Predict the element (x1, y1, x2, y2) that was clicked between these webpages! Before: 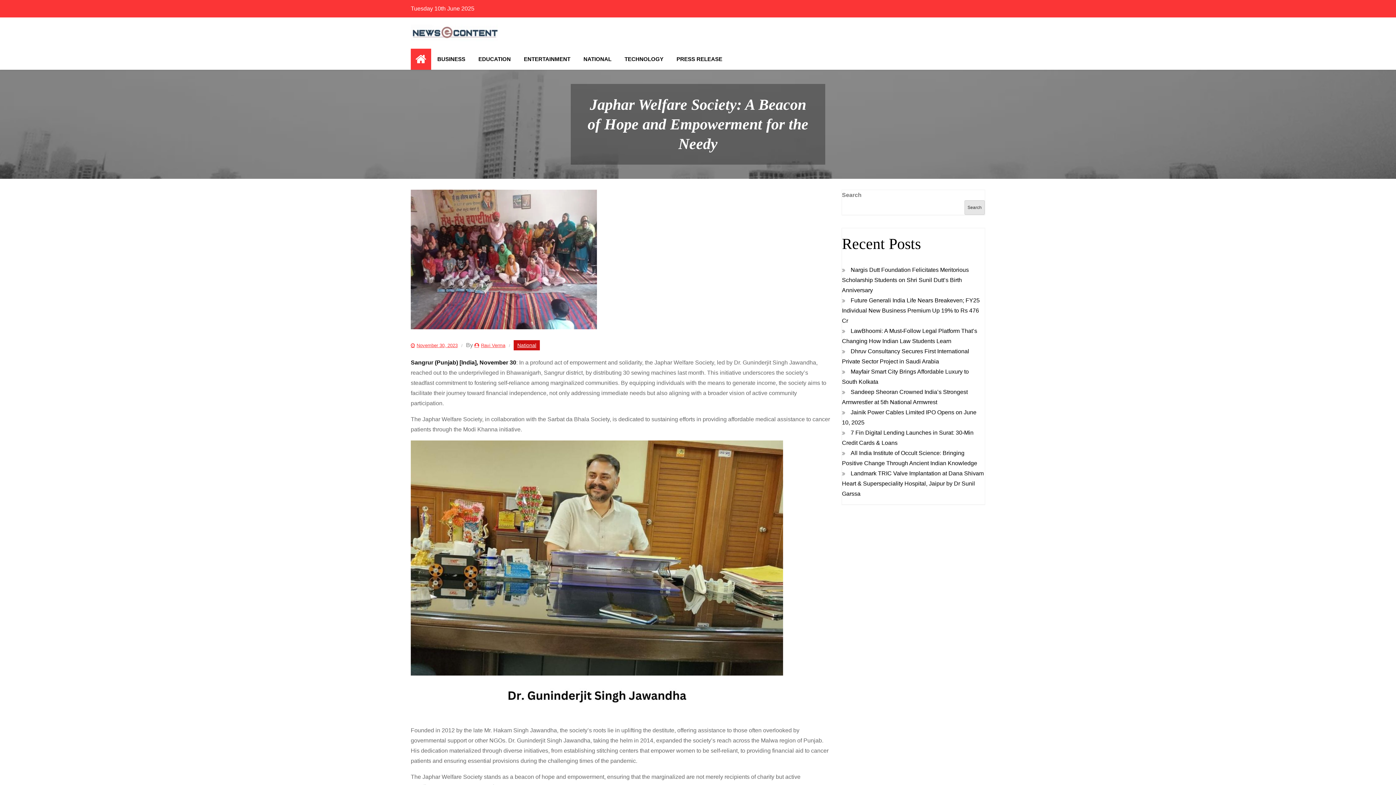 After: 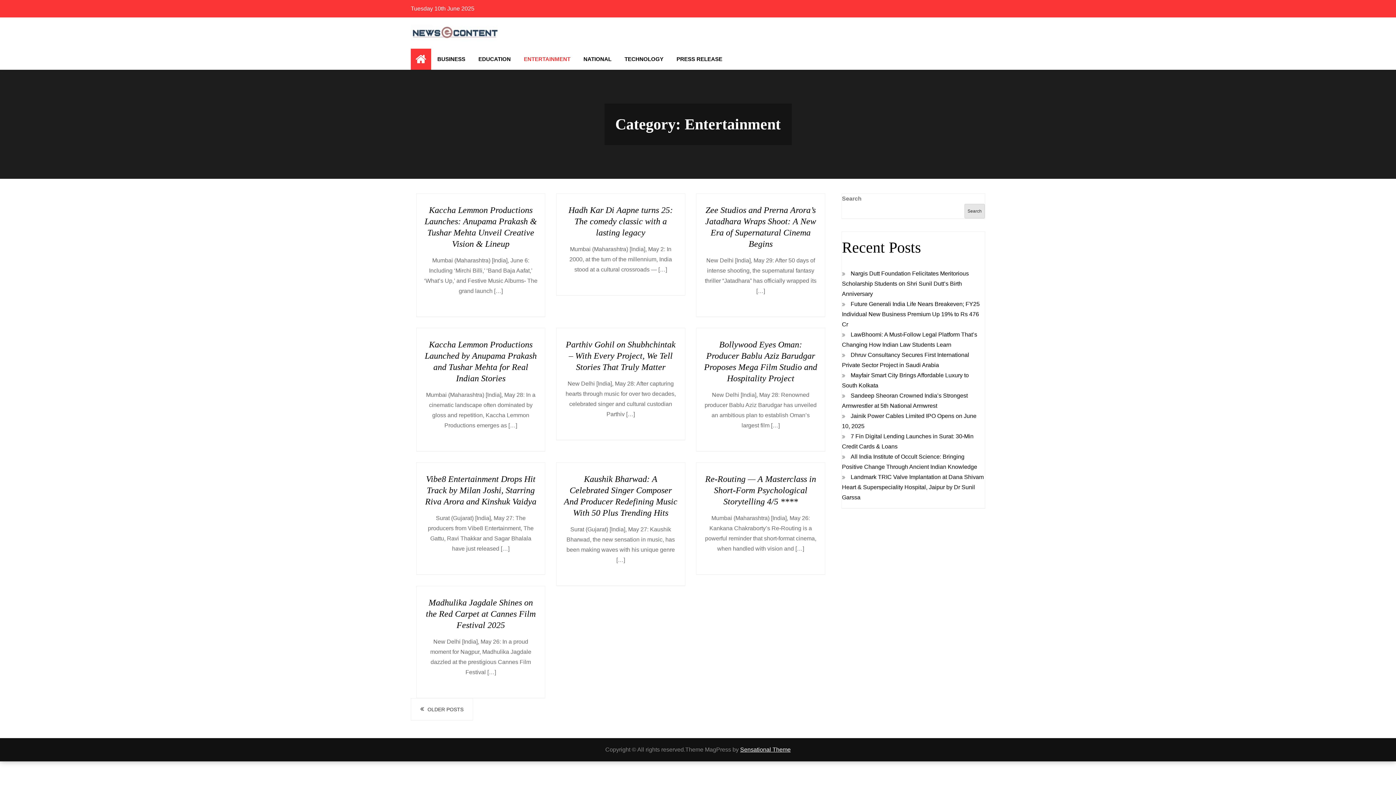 Action: bbox: (517, 48, 577, 69) label: ENTERTAINMENT